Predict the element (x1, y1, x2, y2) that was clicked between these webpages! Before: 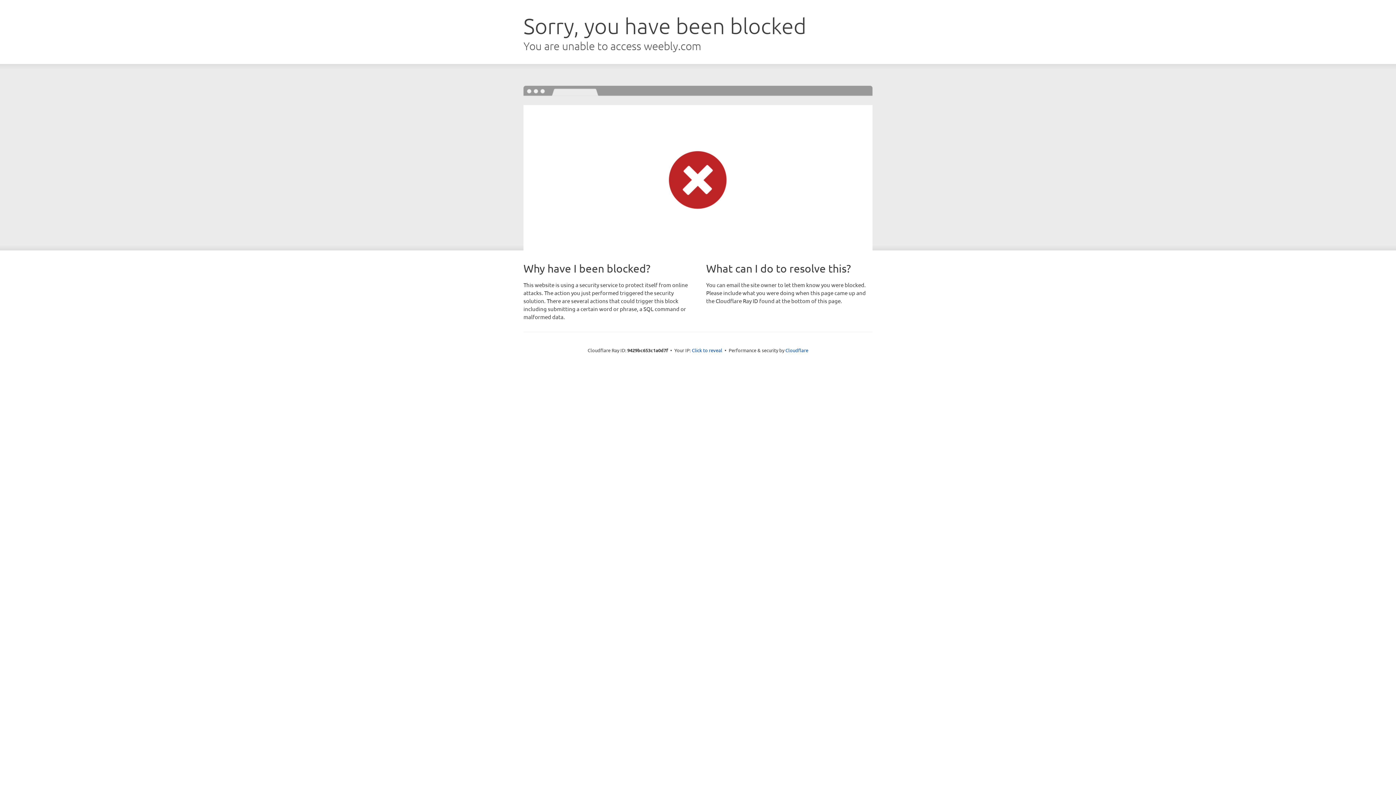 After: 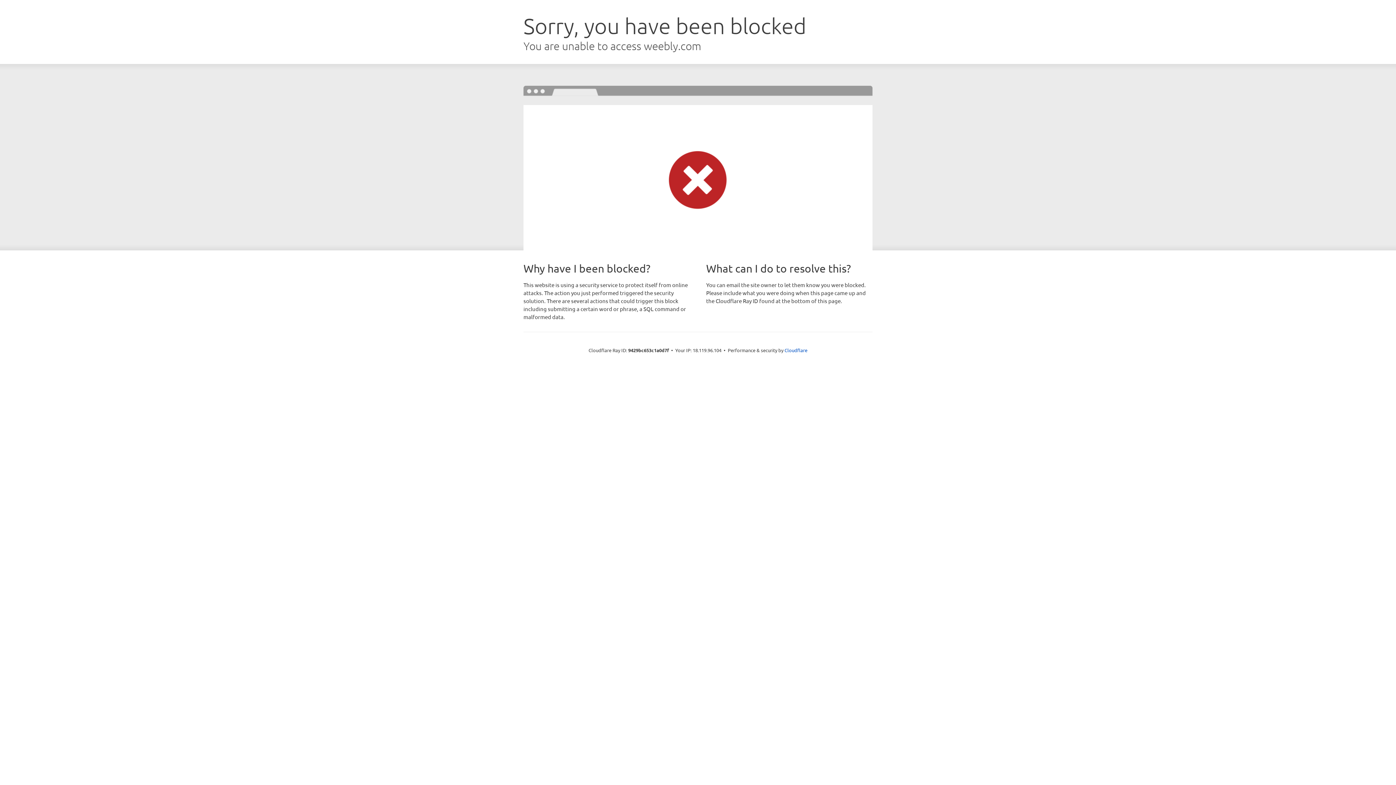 Action: bbox: (692, 346, 722, 353) label: Click to reveal